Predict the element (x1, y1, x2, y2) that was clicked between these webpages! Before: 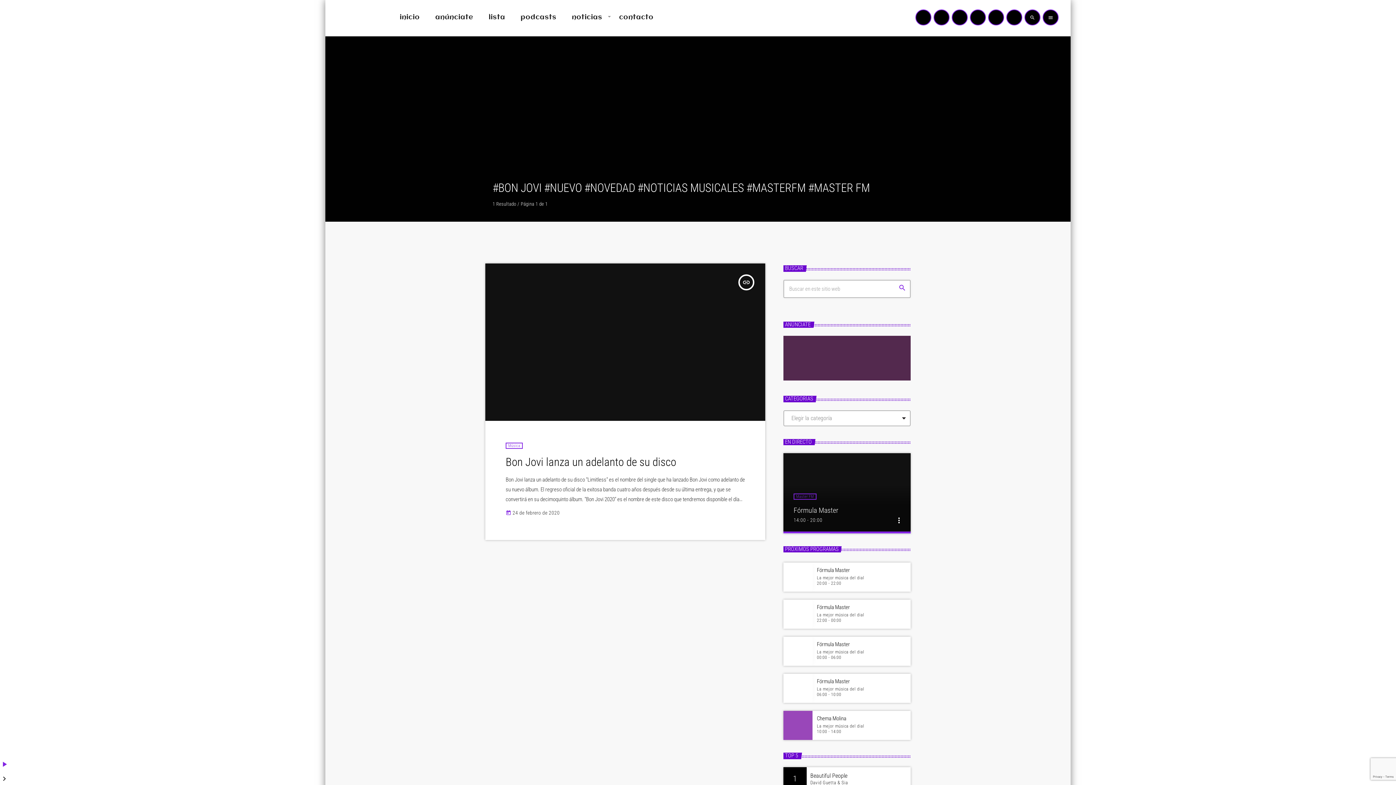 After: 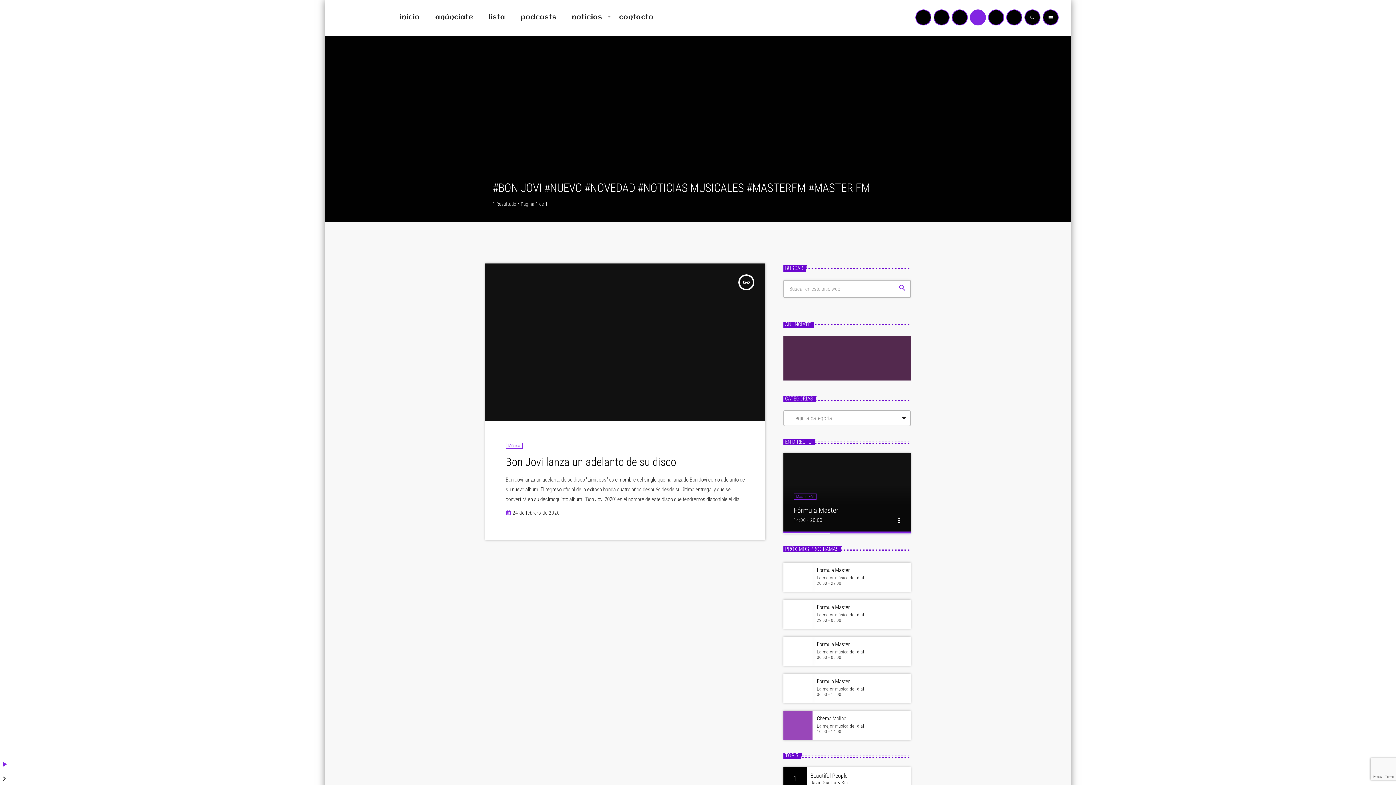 Action: bbox: (970, 9, 986, 25) label: TikTok